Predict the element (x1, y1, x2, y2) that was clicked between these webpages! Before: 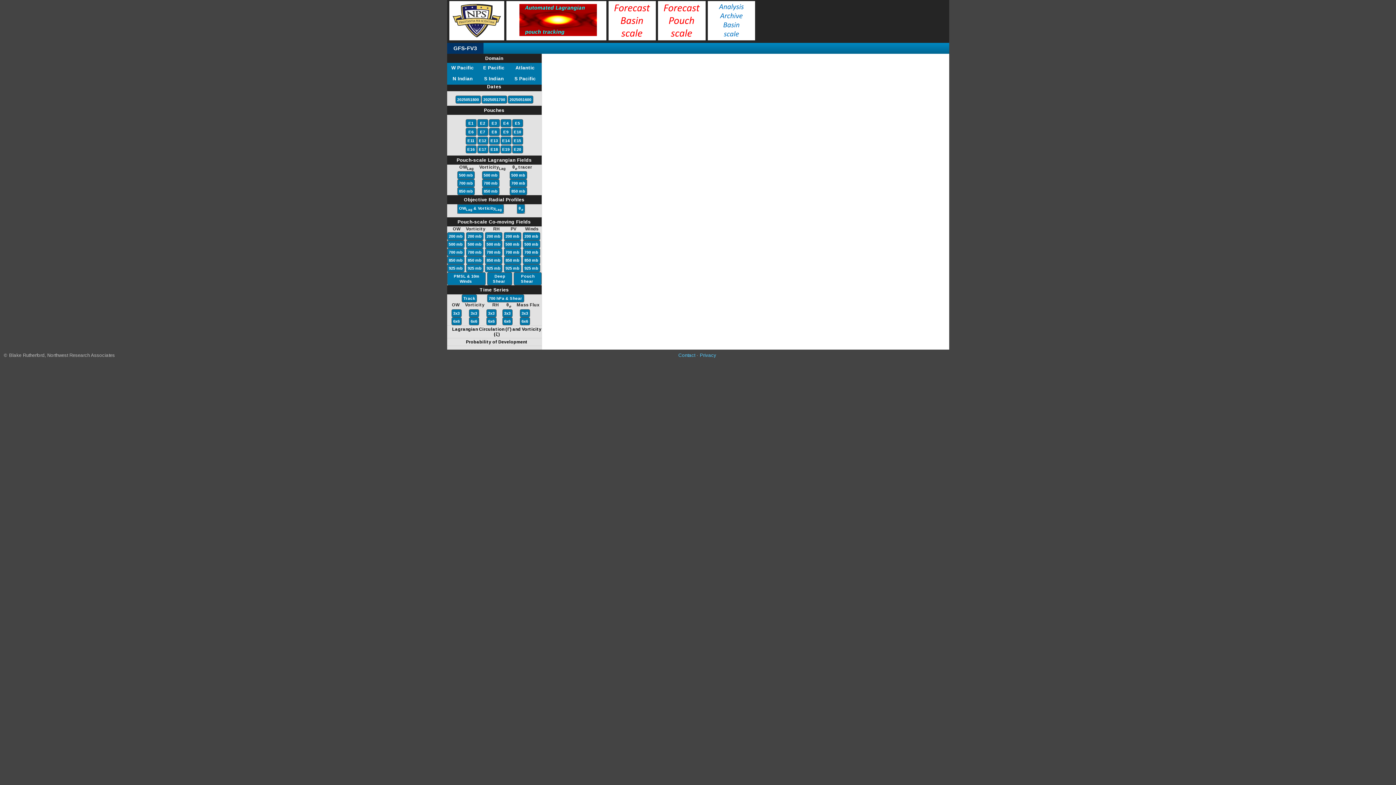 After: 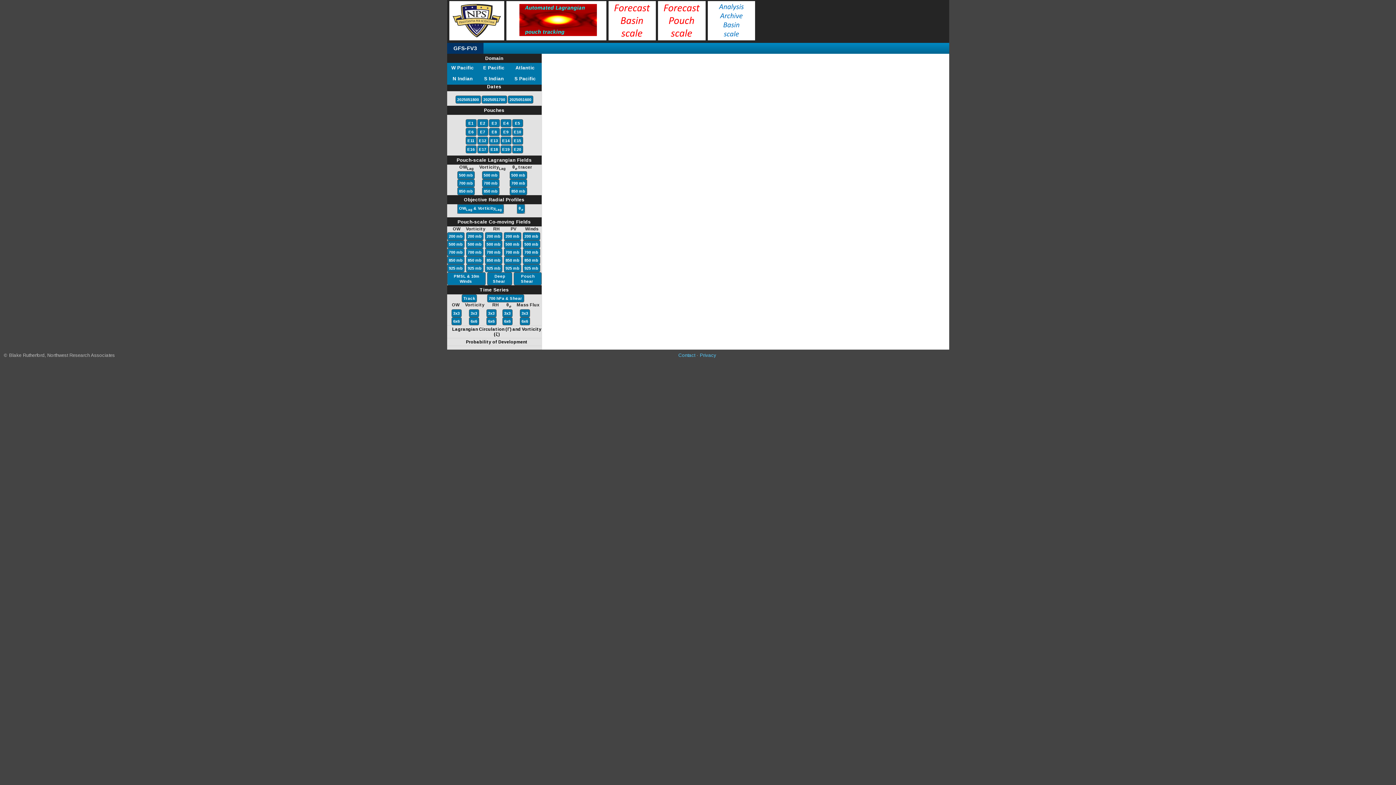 Action: bbox: (447, 42, 483, 53) label: GFS-FV3